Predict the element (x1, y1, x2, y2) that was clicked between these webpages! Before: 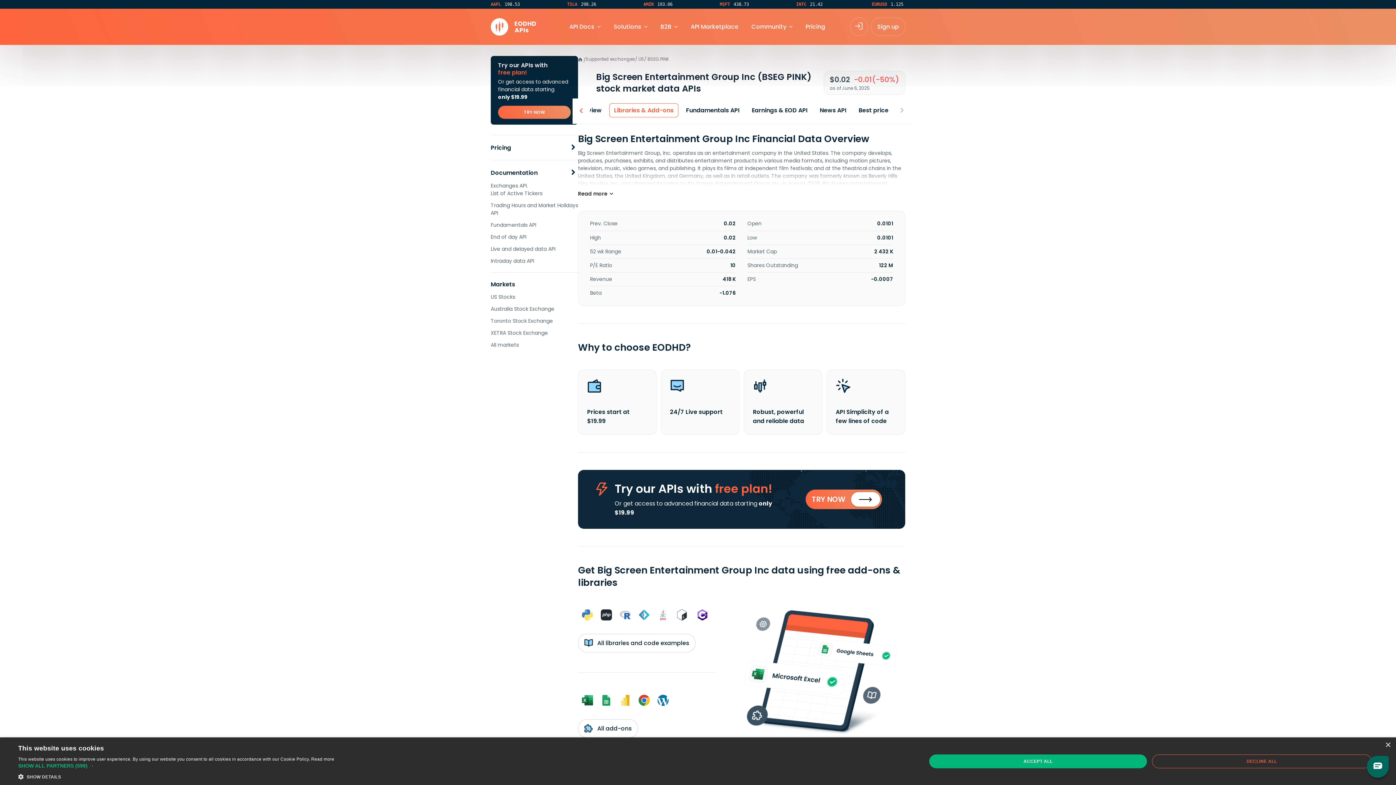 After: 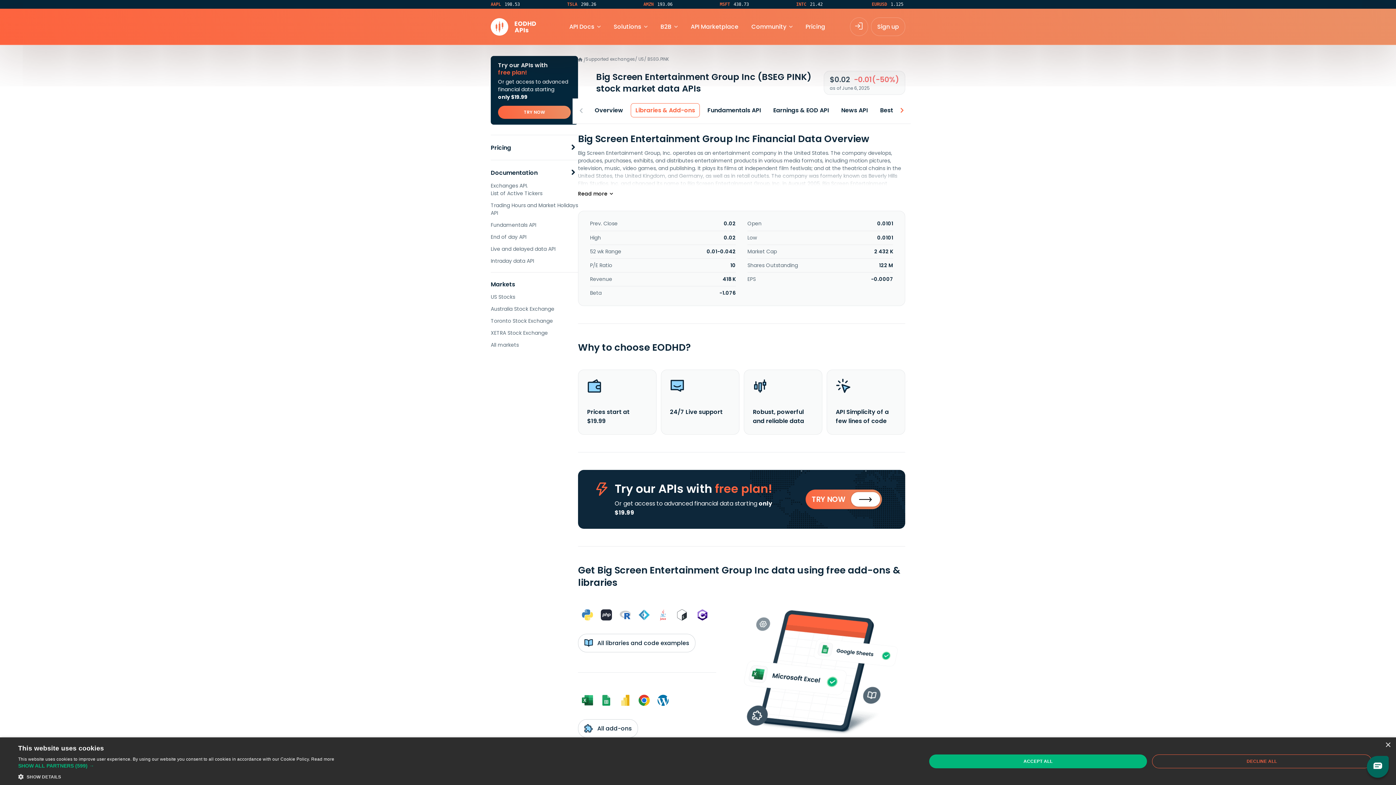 Action: label: Previous slide bbox: (572, 101, 590, 119)